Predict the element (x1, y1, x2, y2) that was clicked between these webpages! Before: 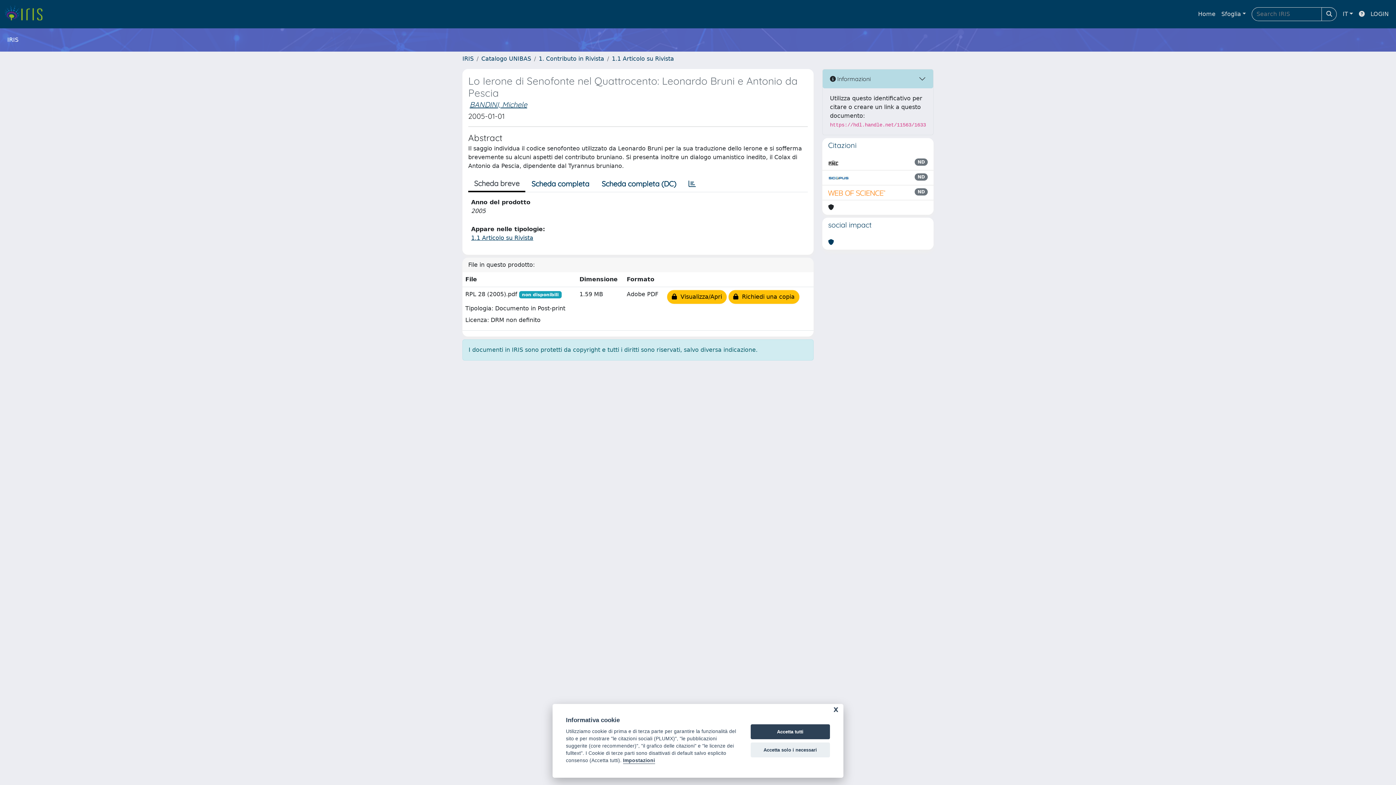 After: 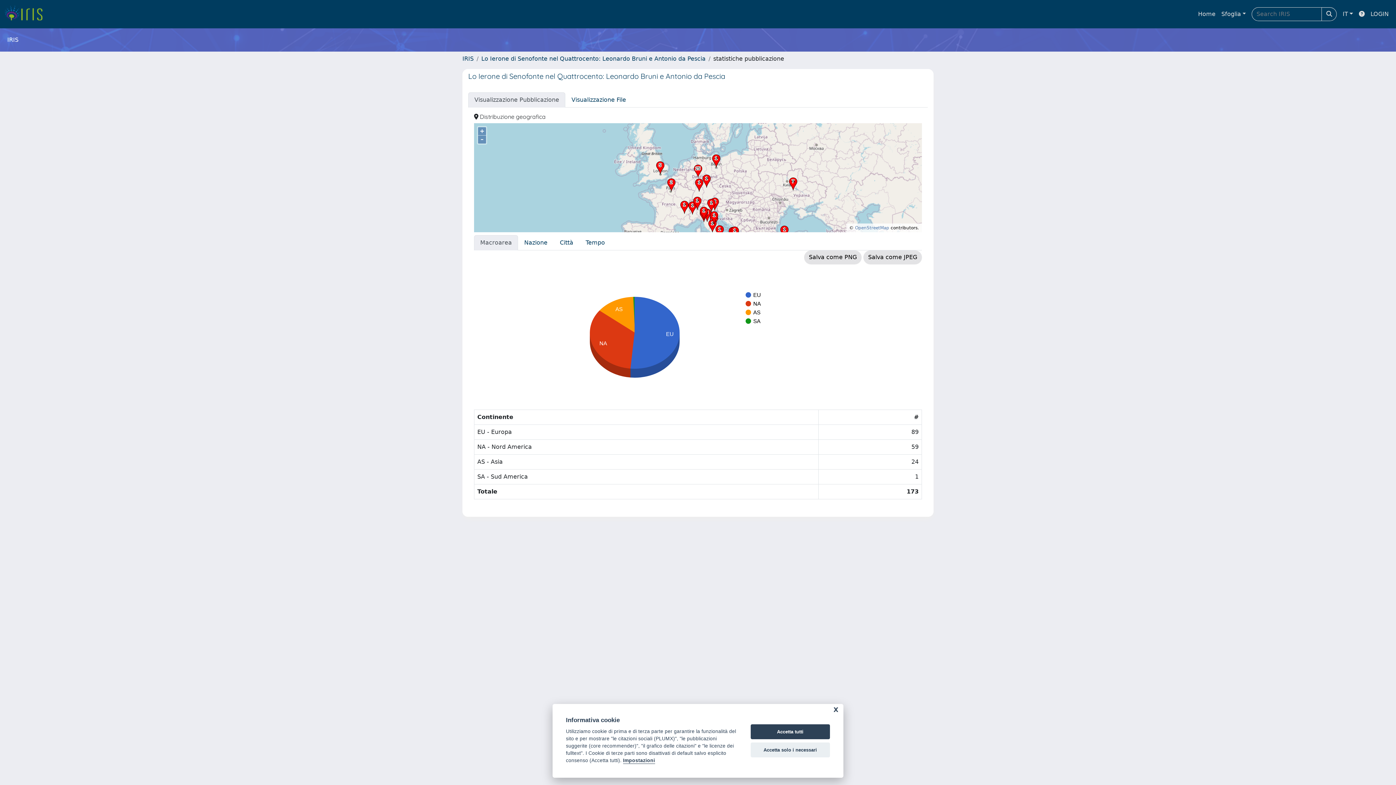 Action: bbox: (682, 176, 702, 191)